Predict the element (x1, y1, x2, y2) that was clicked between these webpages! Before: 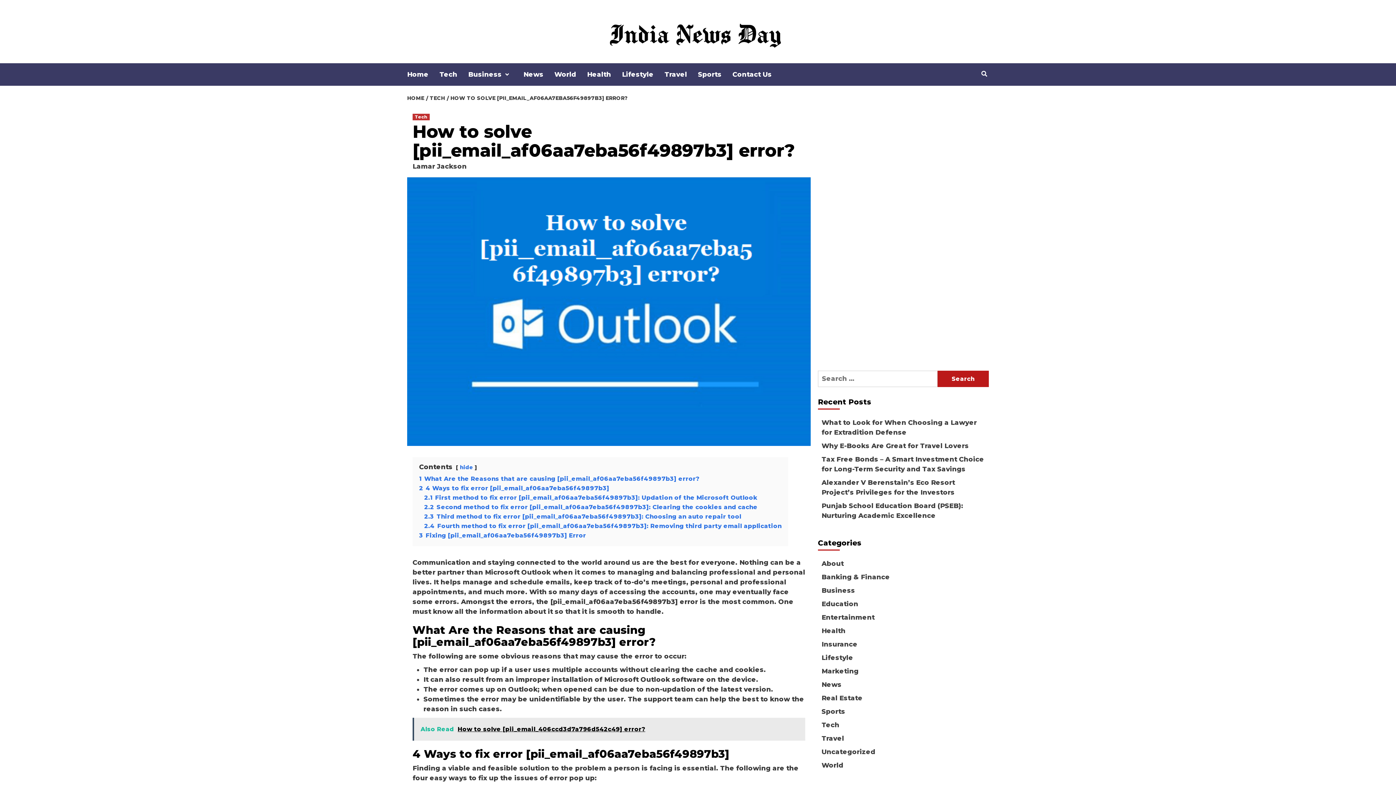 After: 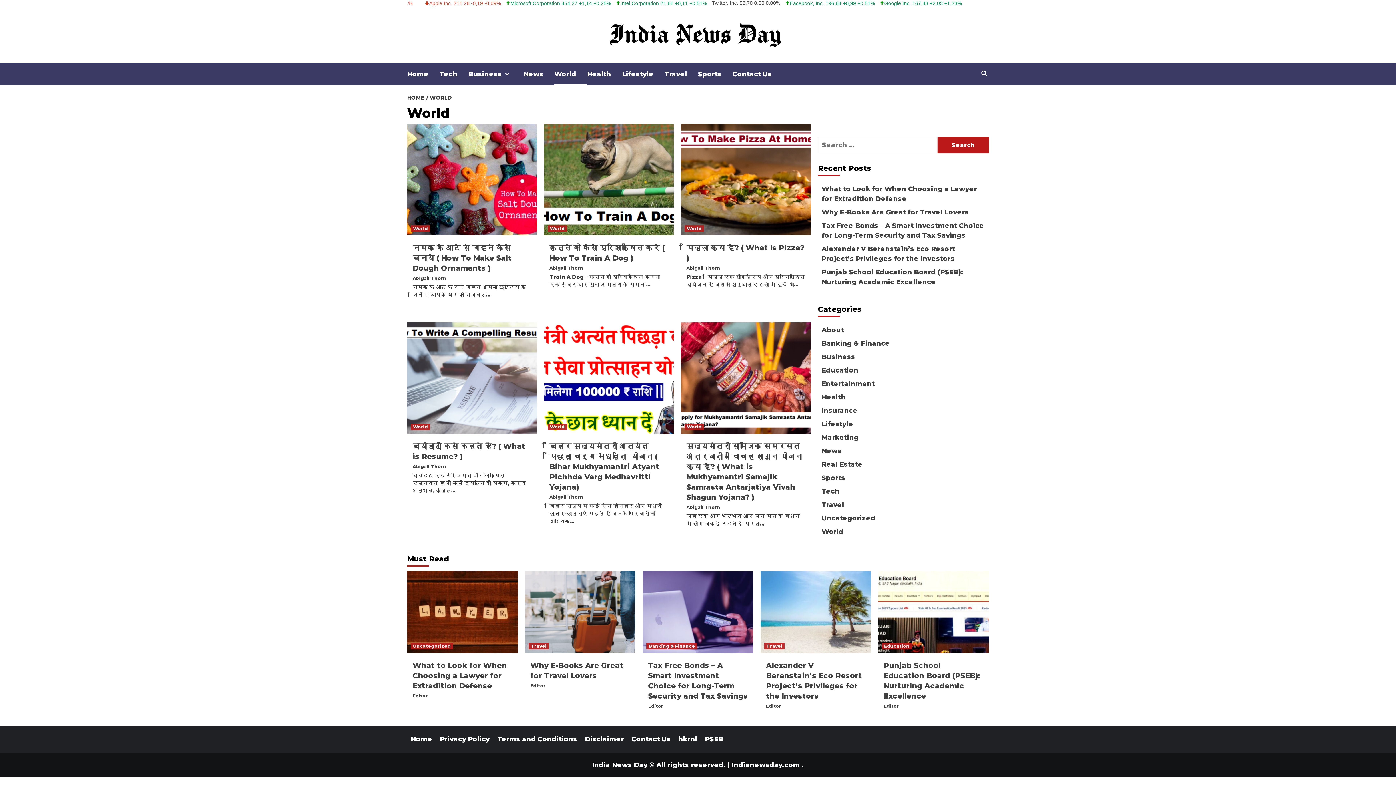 Action: bbox: (821, 761, 843, 769) label: World